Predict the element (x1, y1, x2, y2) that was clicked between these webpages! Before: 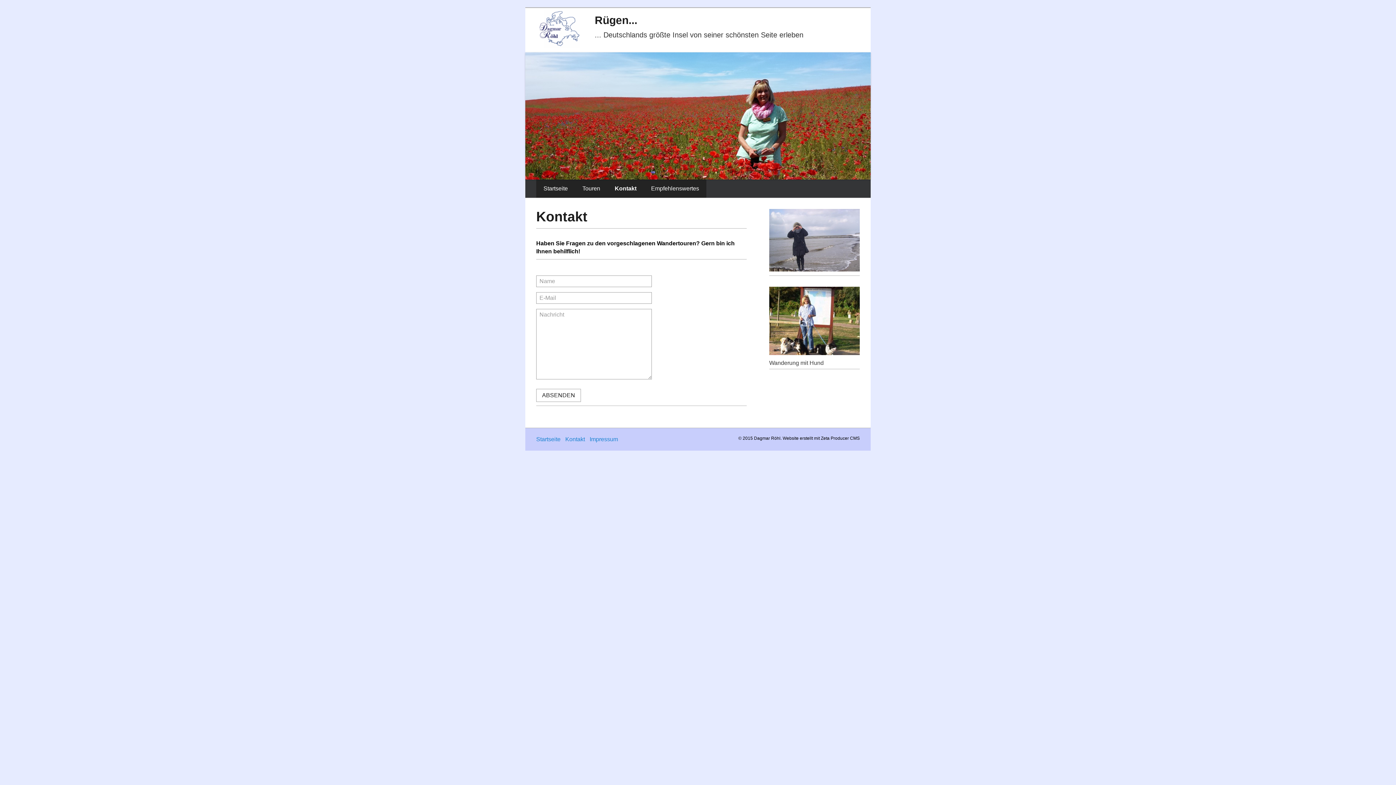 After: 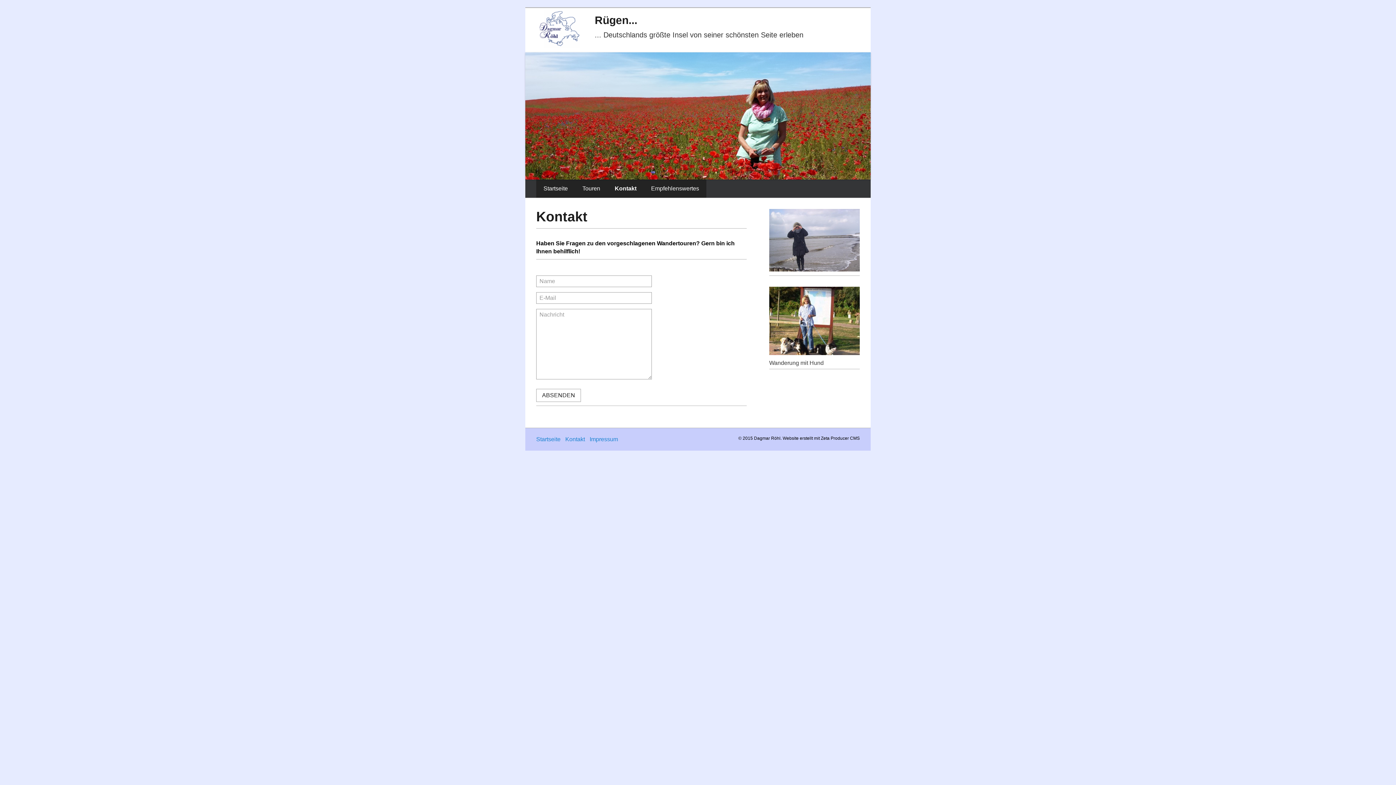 Action: bbox: (607, 179, 644, 197) label: Kontakt